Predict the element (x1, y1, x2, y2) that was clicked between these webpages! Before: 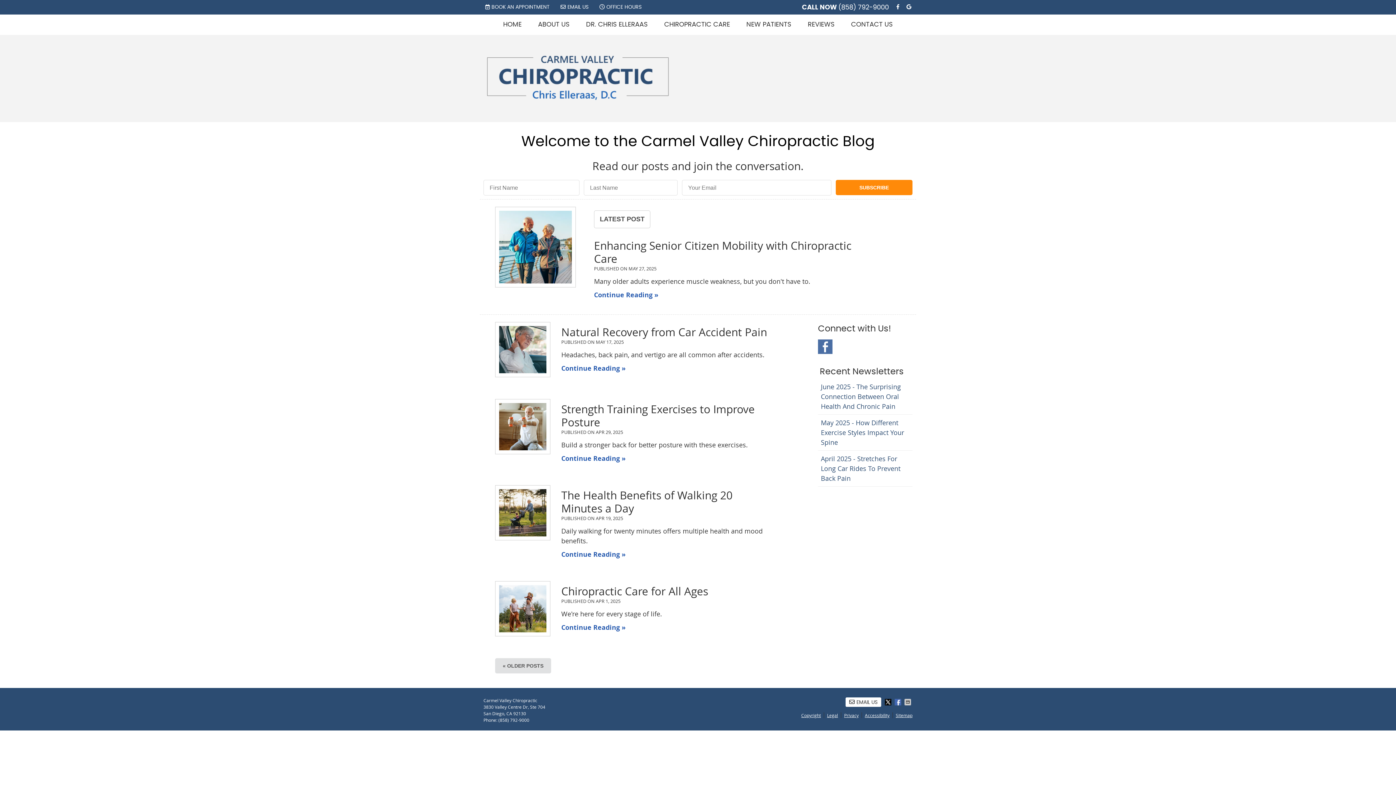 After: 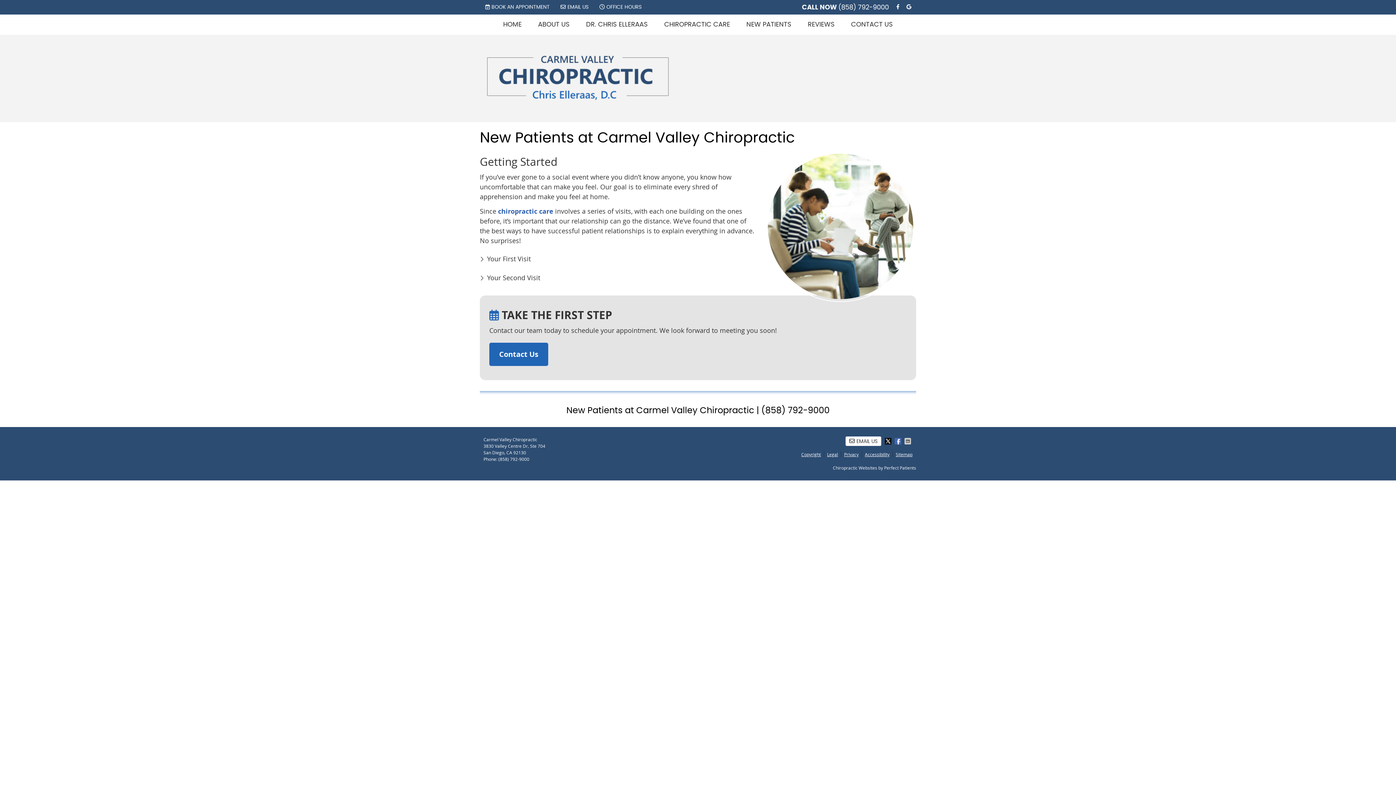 Action: bbox: (738, 18, 800, 31) label: NEW PATIENTS